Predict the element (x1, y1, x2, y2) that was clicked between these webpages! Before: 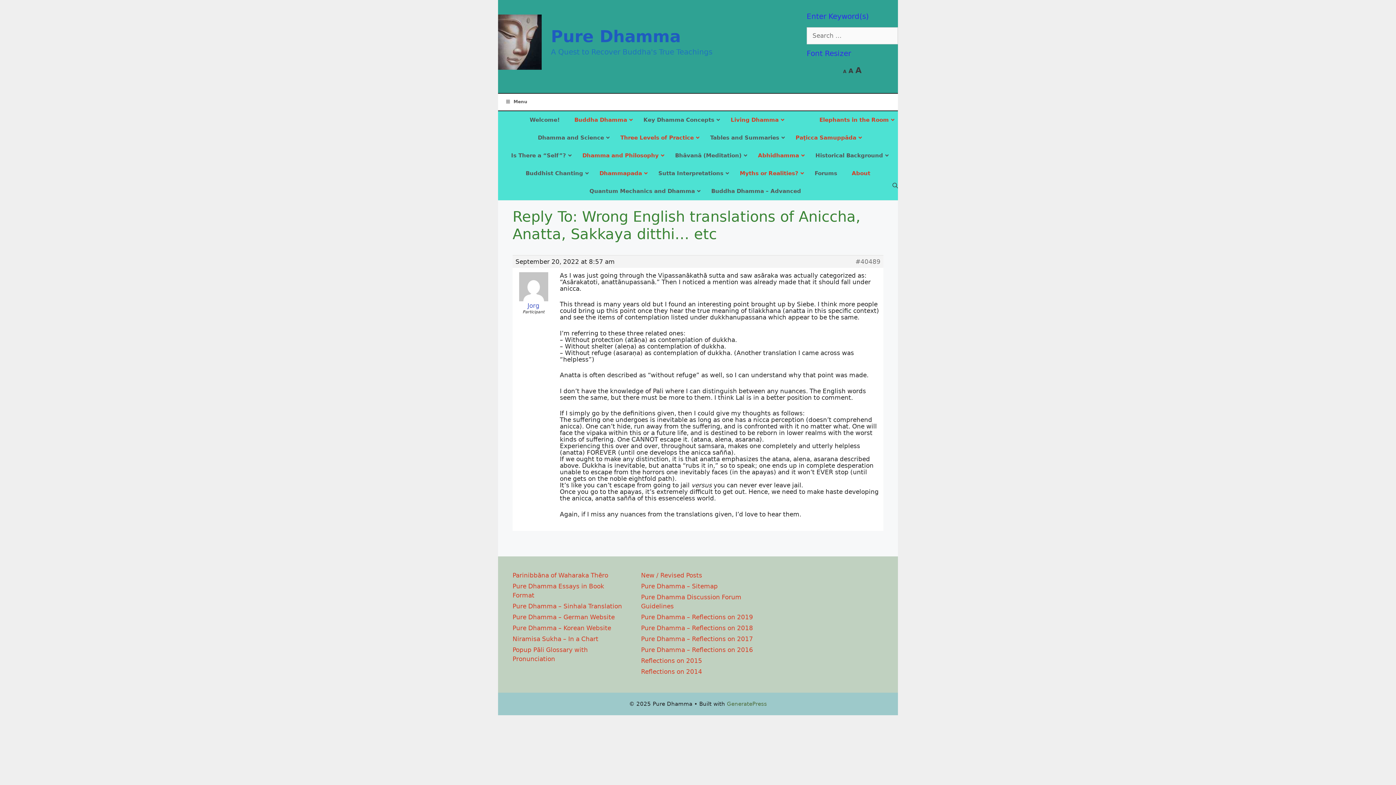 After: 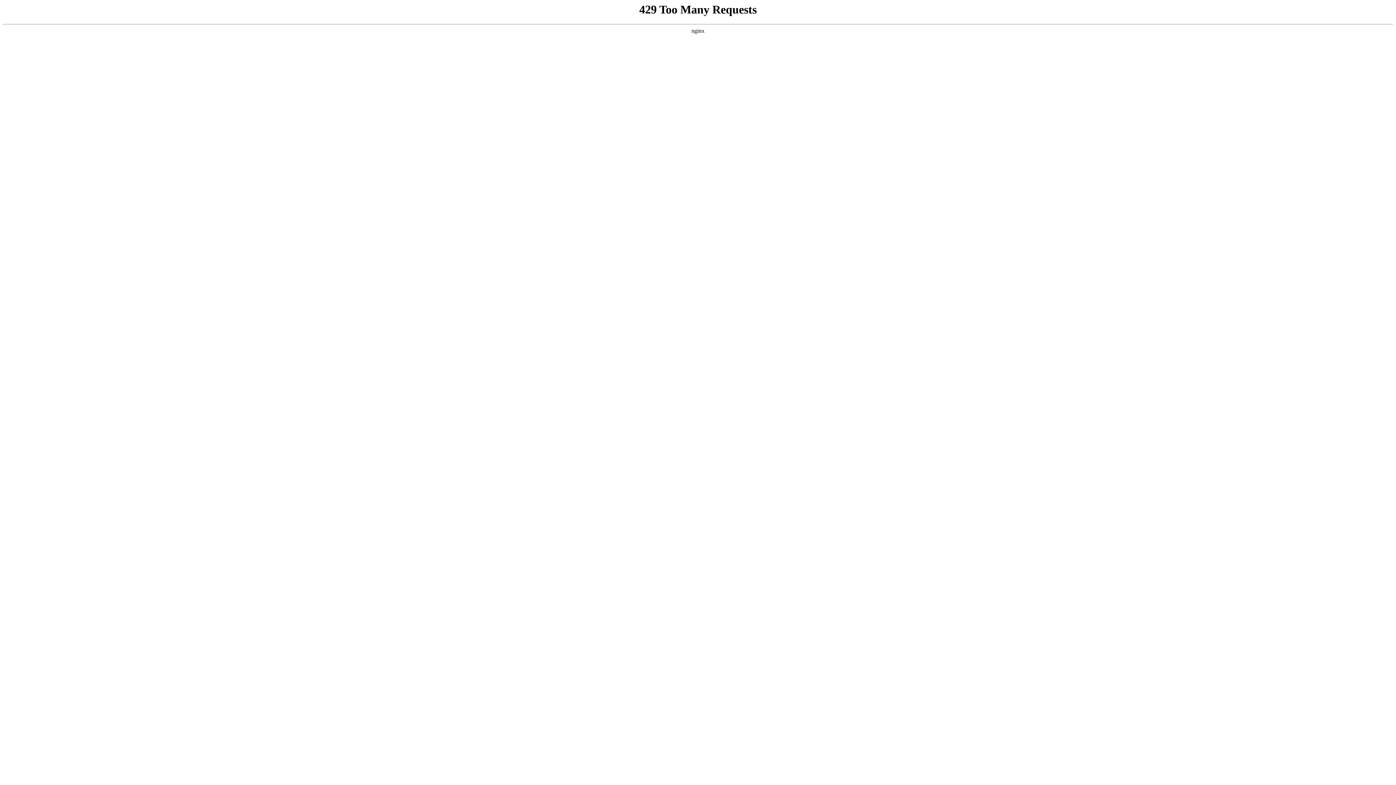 Action: bbox: (592, 164, 651, 182) label: Dhammapada